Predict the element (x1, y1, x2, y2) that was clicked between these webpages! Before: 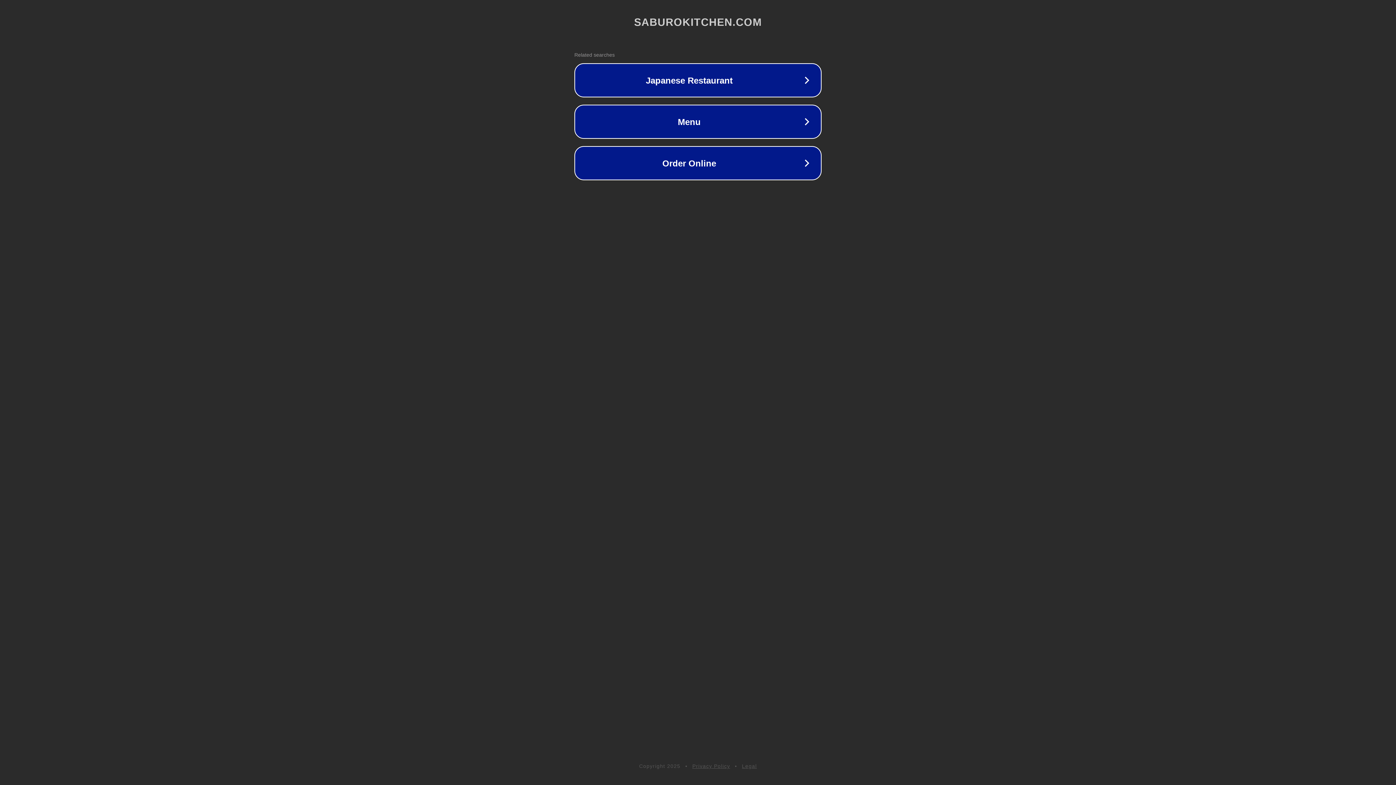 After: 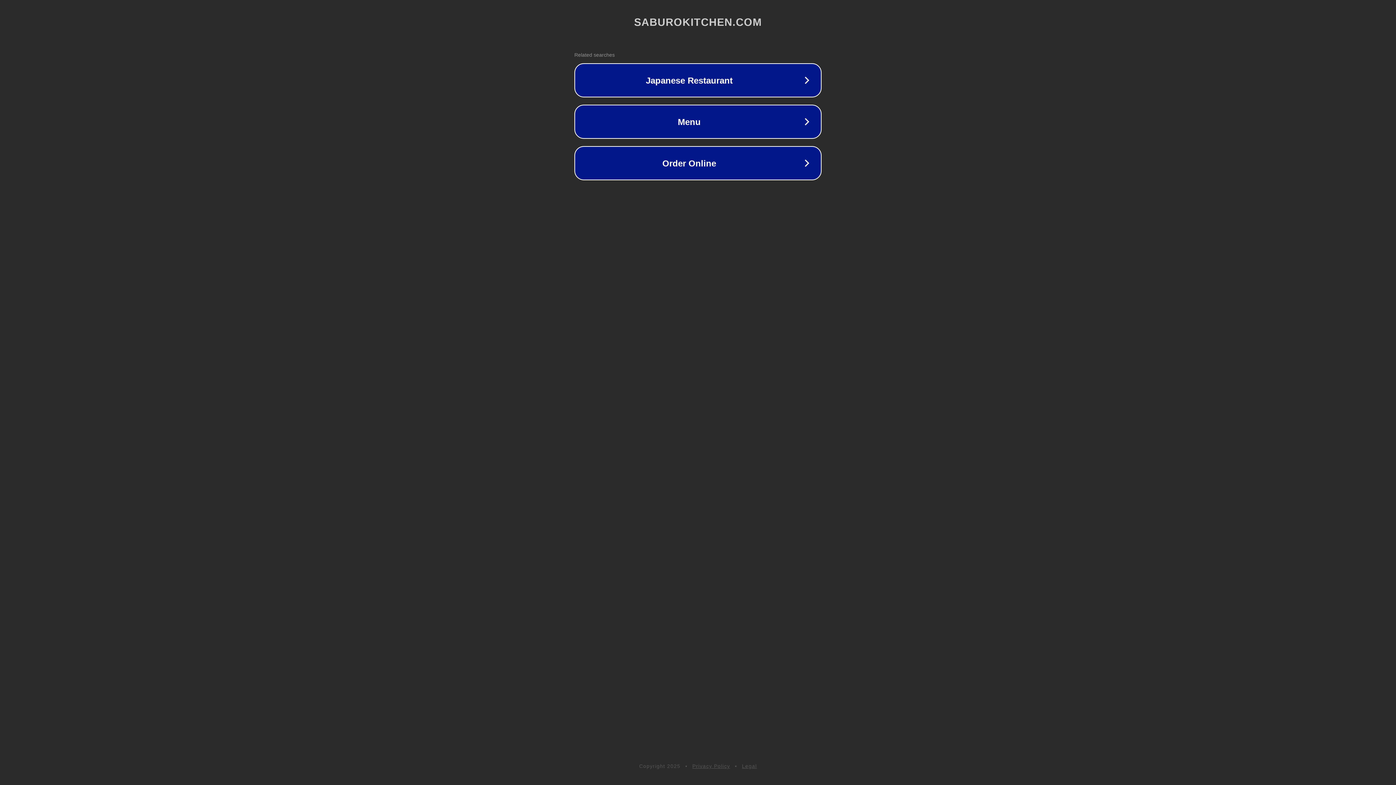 Action: label: Legal bbox: (742, 763, 757, 769)